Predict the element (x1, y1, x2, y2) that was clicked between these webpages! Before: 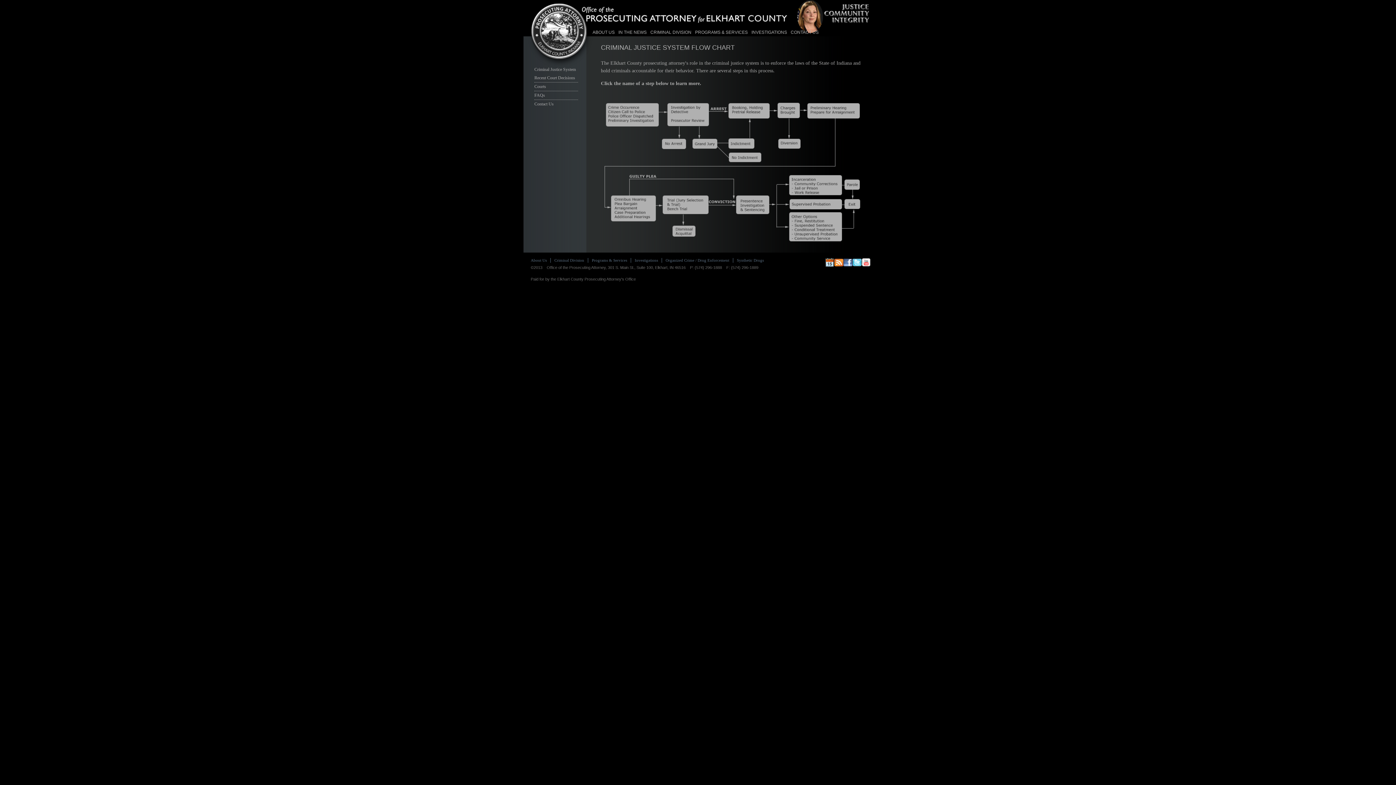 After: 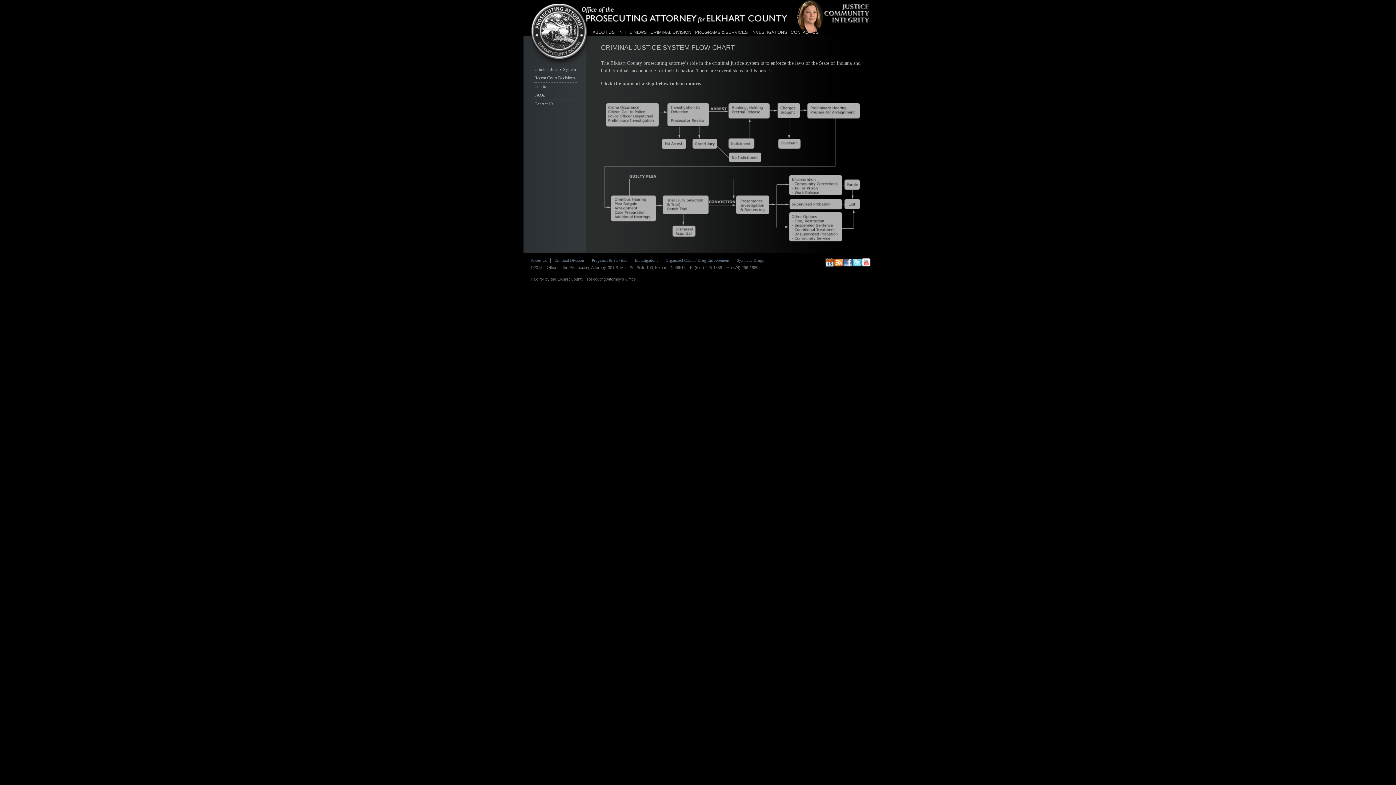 Action: bbox: (861, 262, 870, 268)